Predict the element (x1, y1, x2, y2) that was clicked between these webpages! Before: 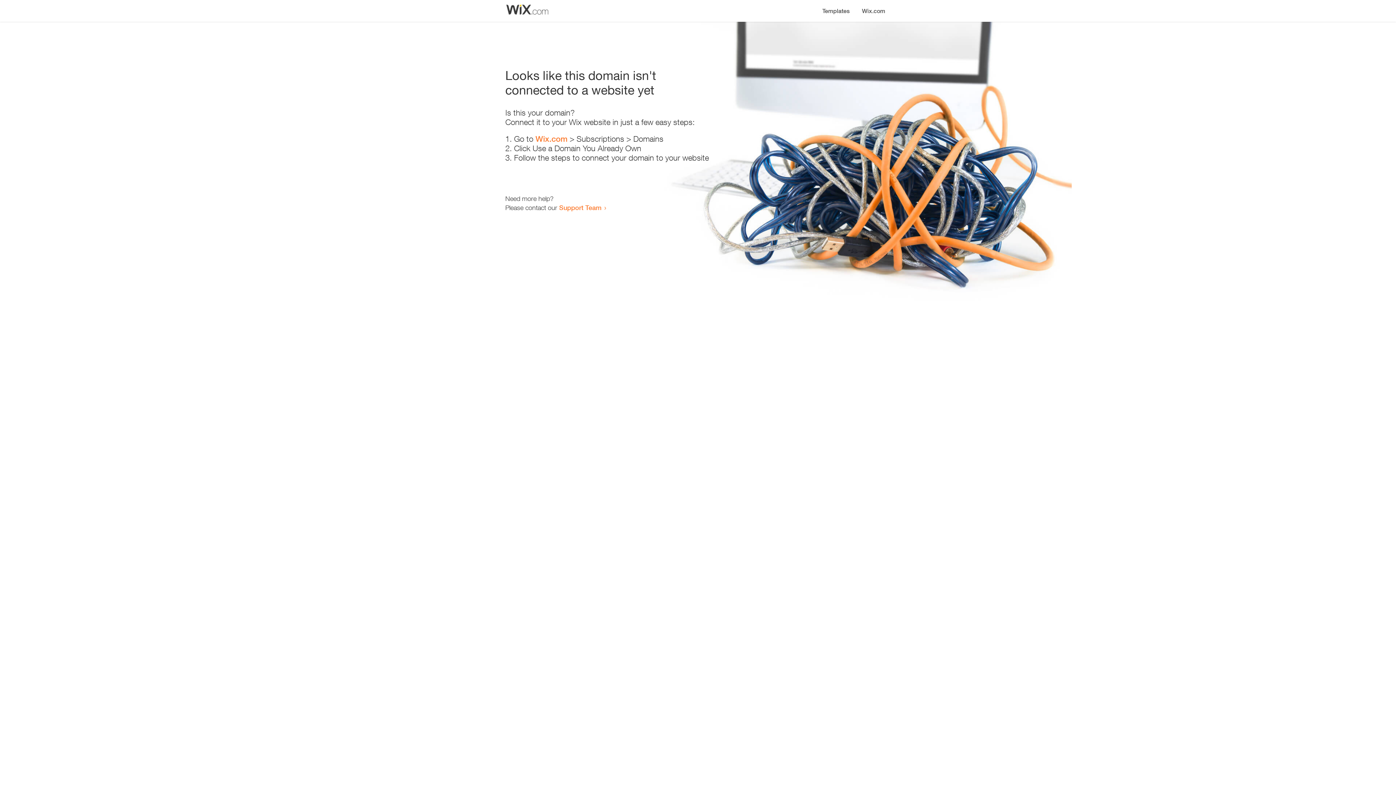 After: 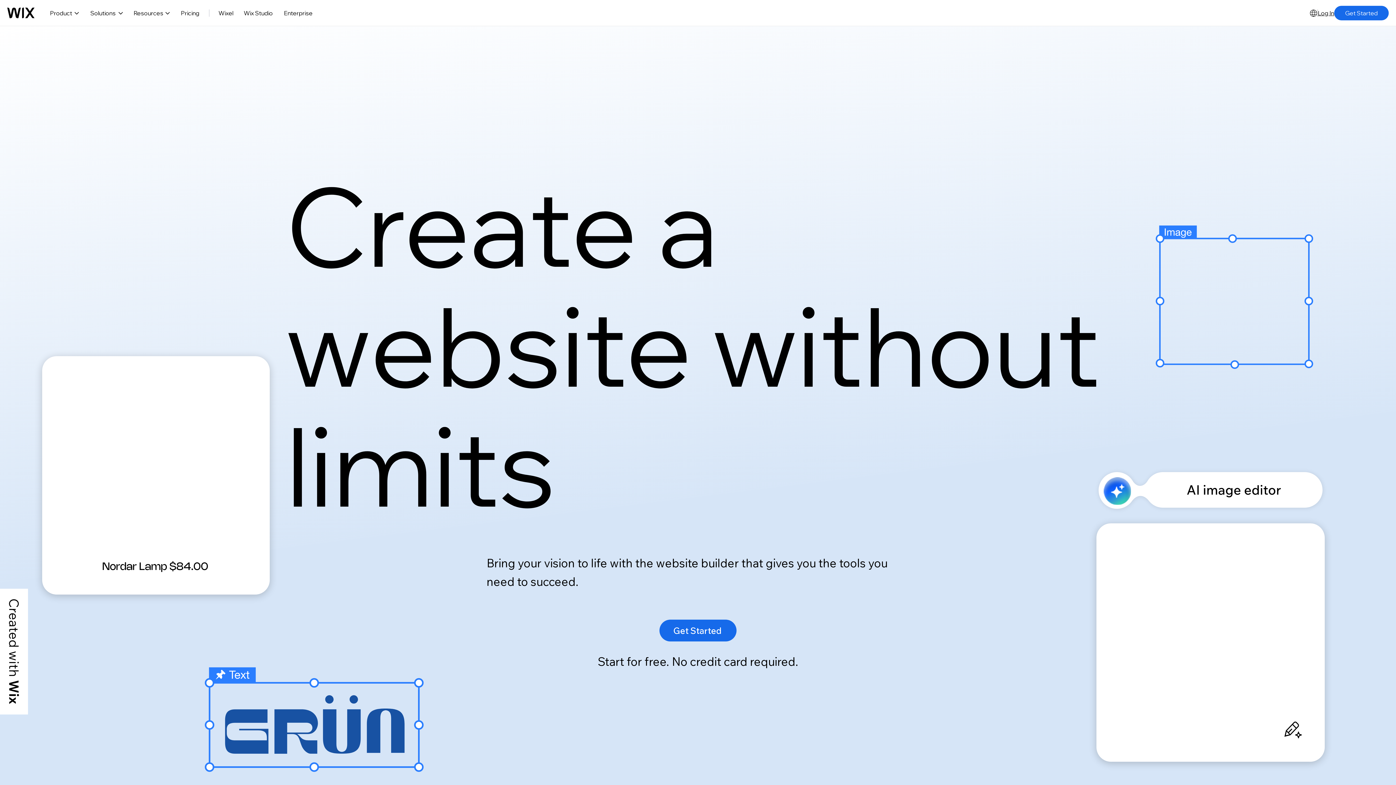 Action: bbox: (856, 0, 890, 14) label: Wix.com